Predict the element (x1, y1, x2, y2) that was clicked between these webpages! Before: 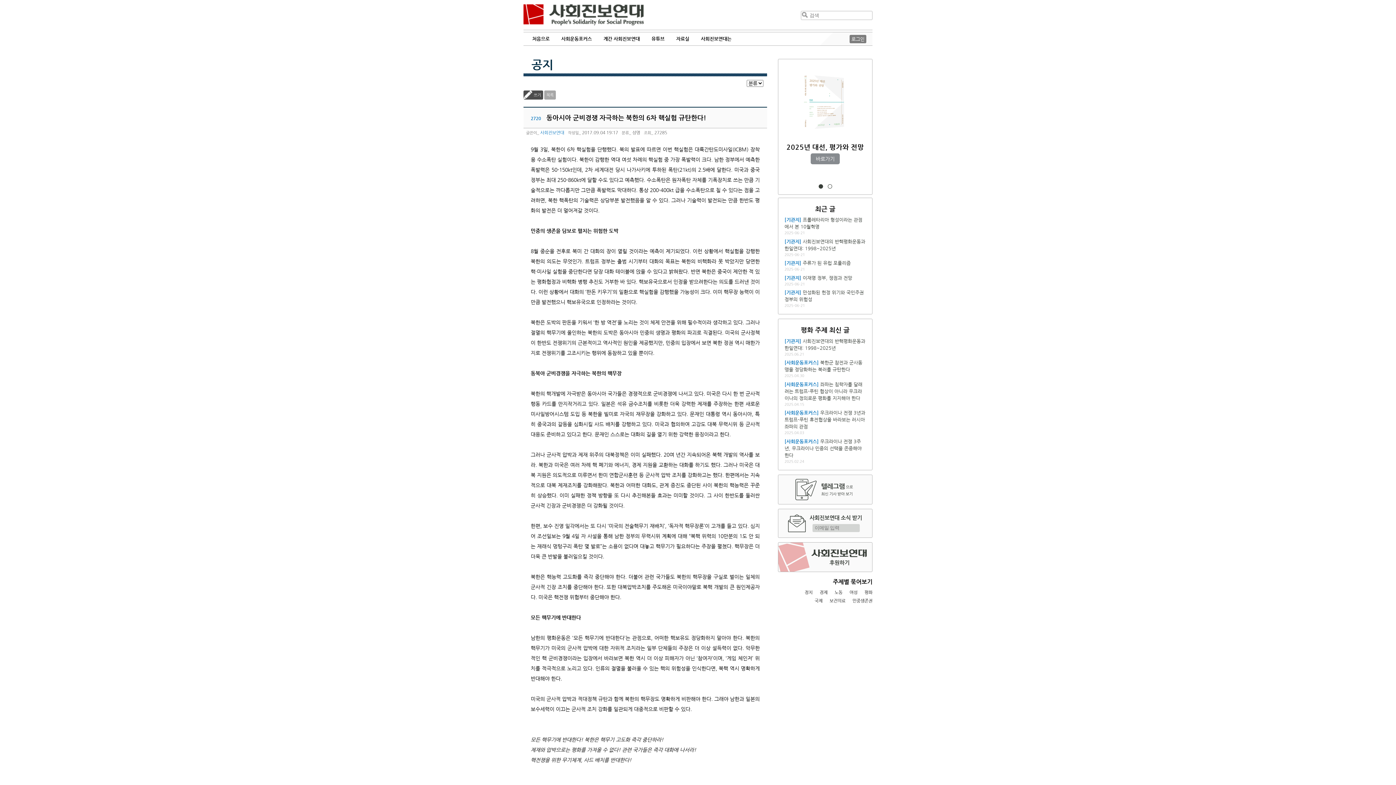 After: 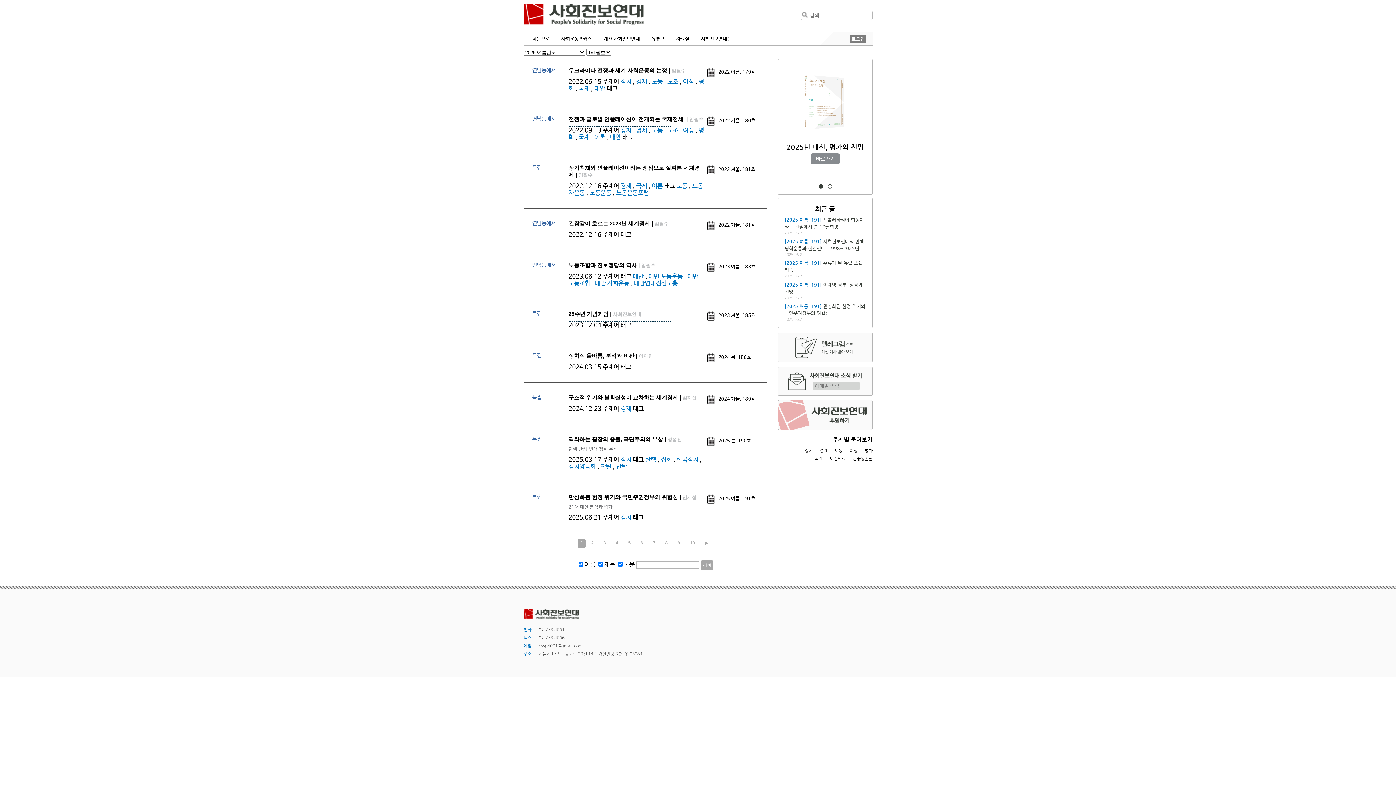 Action: bbox: (784, 275, 801, 280) label: [기관지]